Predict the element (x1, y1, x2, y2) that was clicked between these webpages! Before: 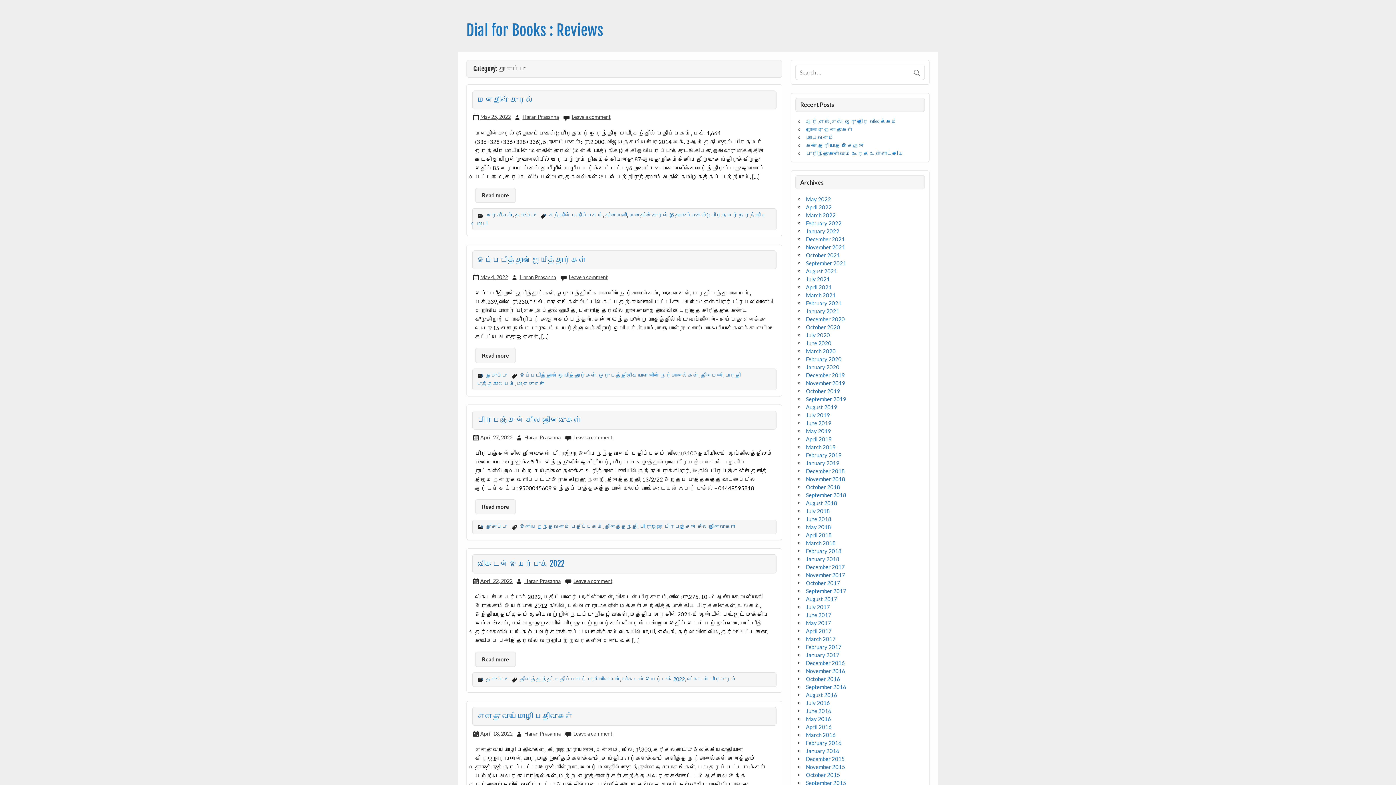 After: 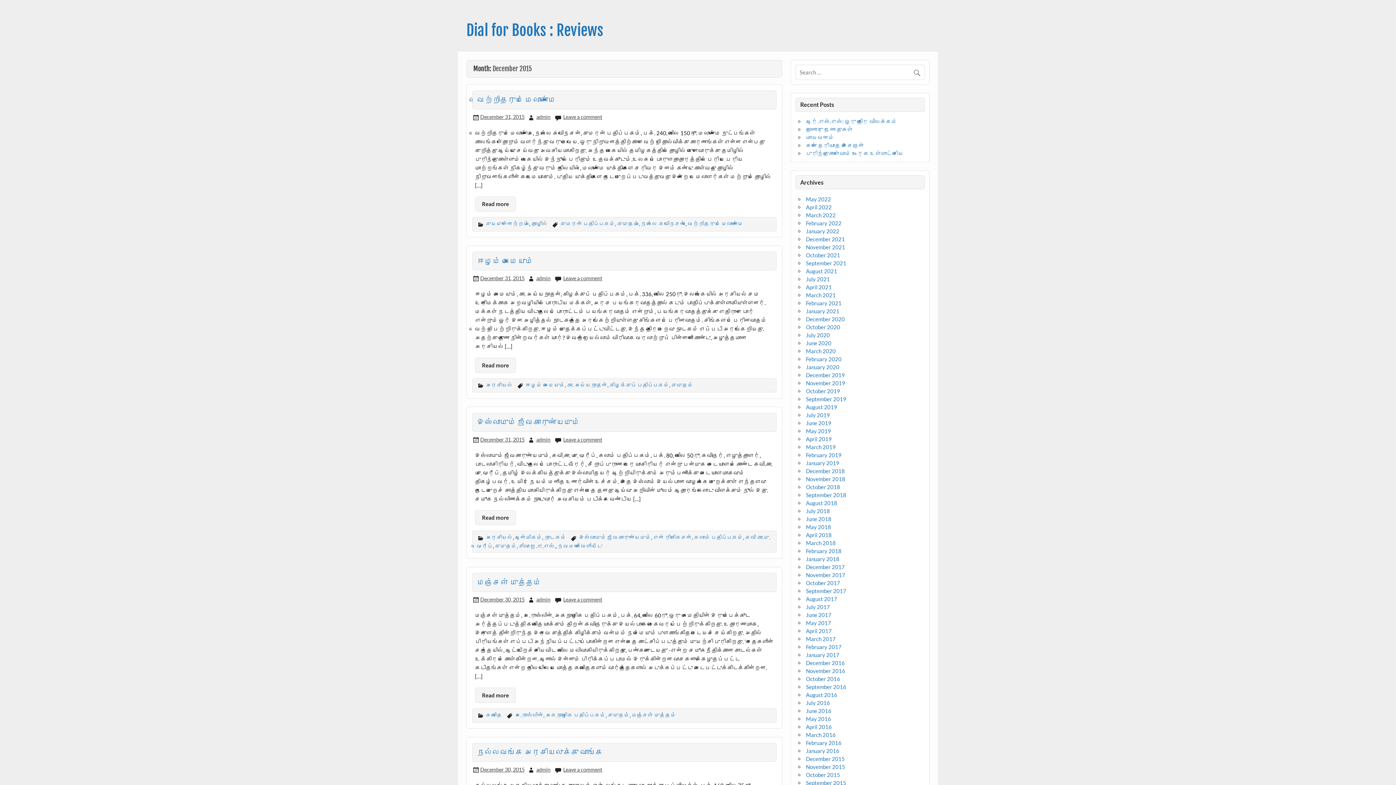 Action: bbox: (806, 755, 845, 762) label: December 2015